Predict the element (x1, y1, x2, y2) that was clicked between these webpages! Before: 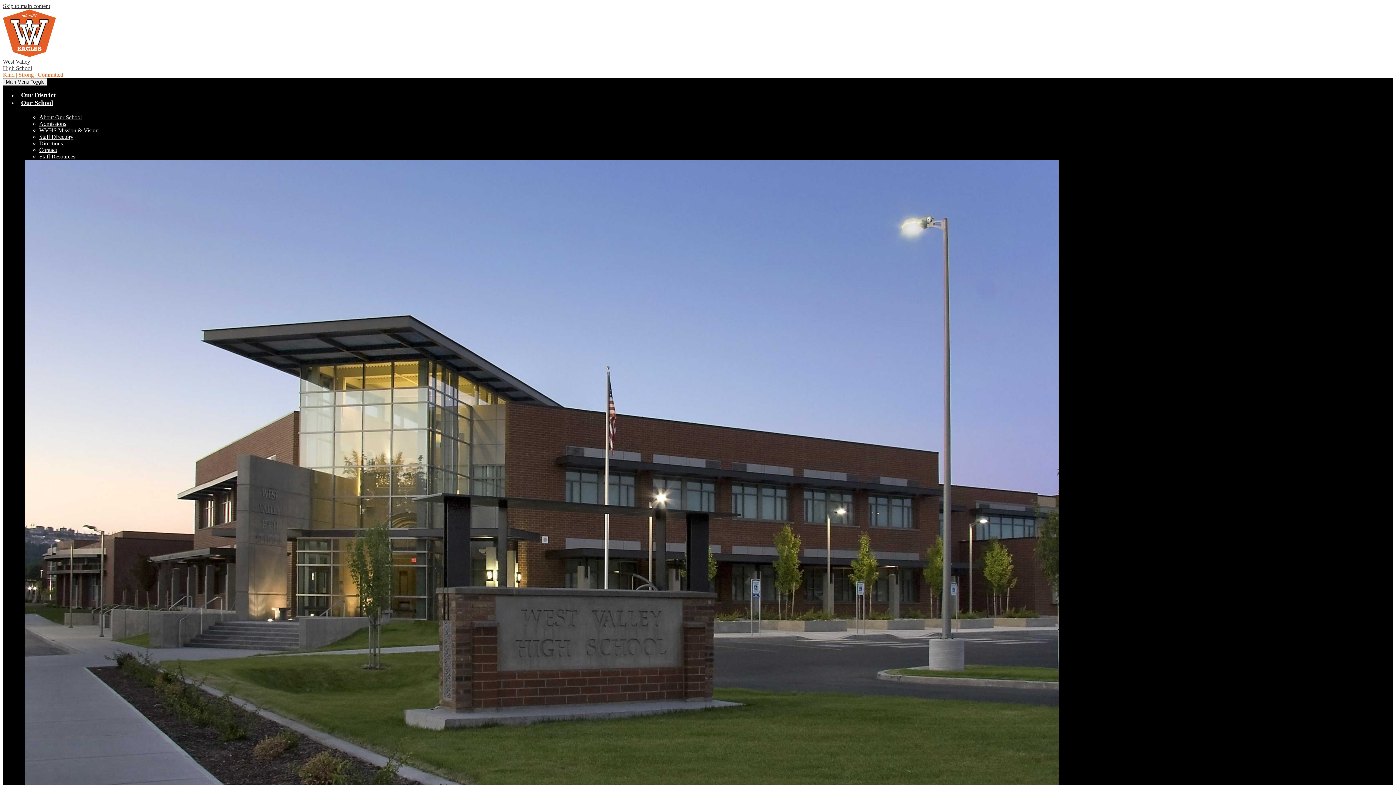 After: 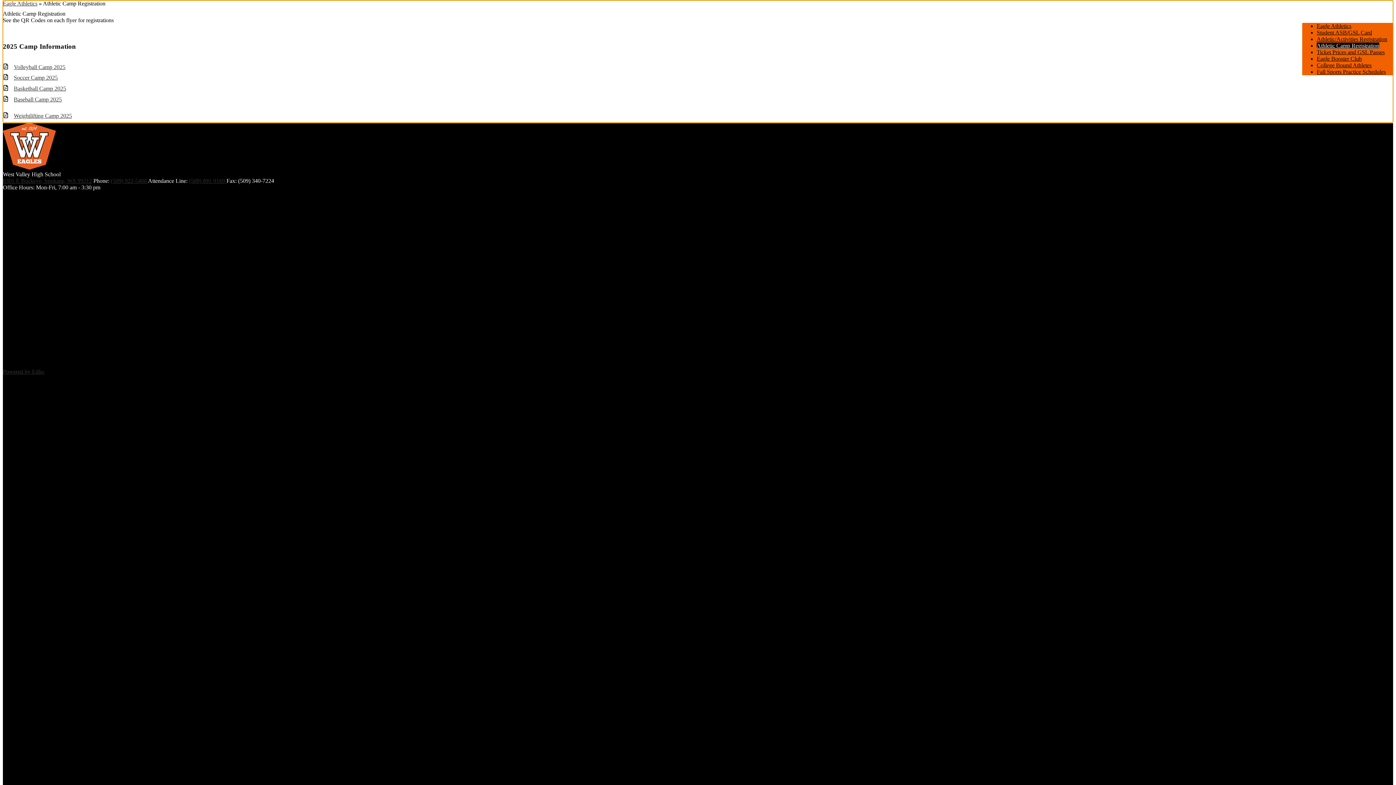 Action: bbox: (2, 2, 50, 9) label: Skip to main content